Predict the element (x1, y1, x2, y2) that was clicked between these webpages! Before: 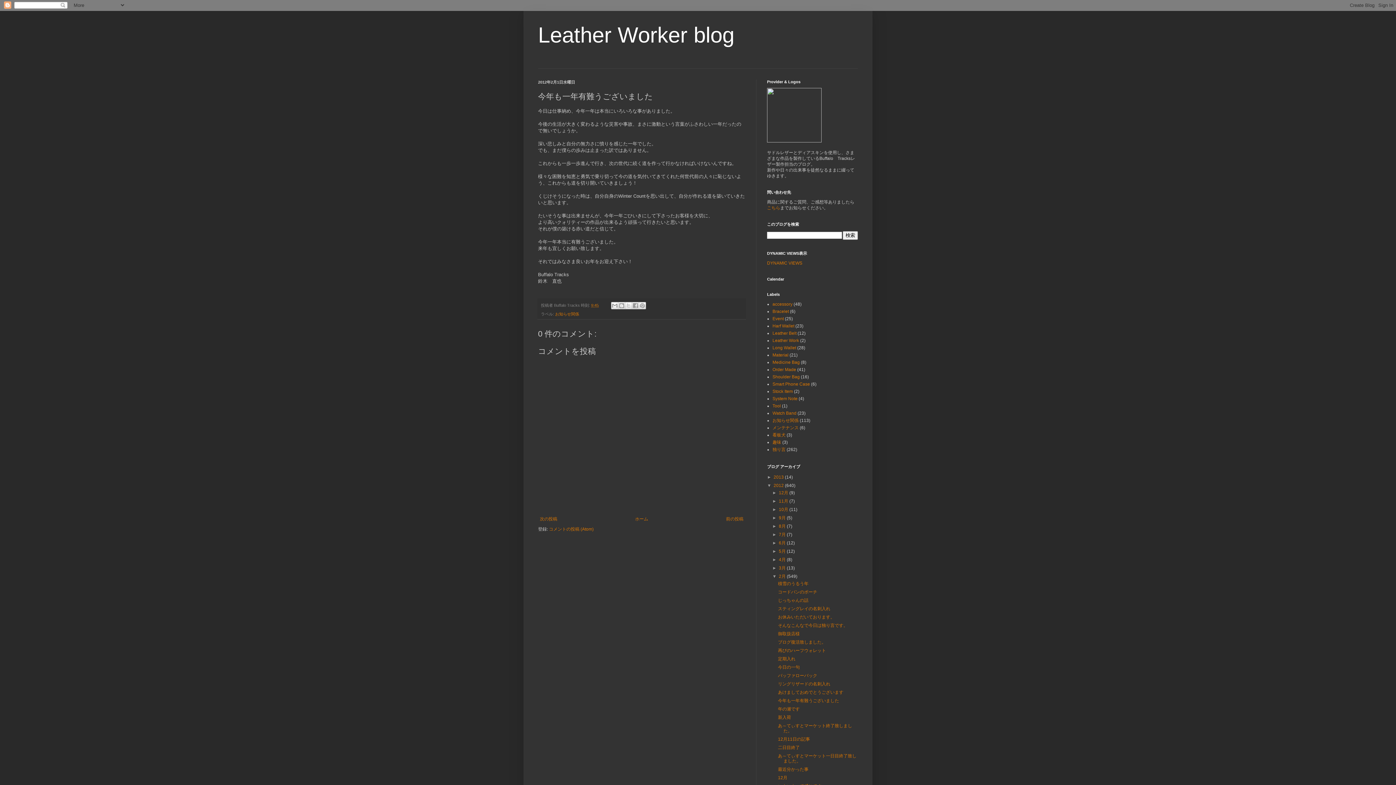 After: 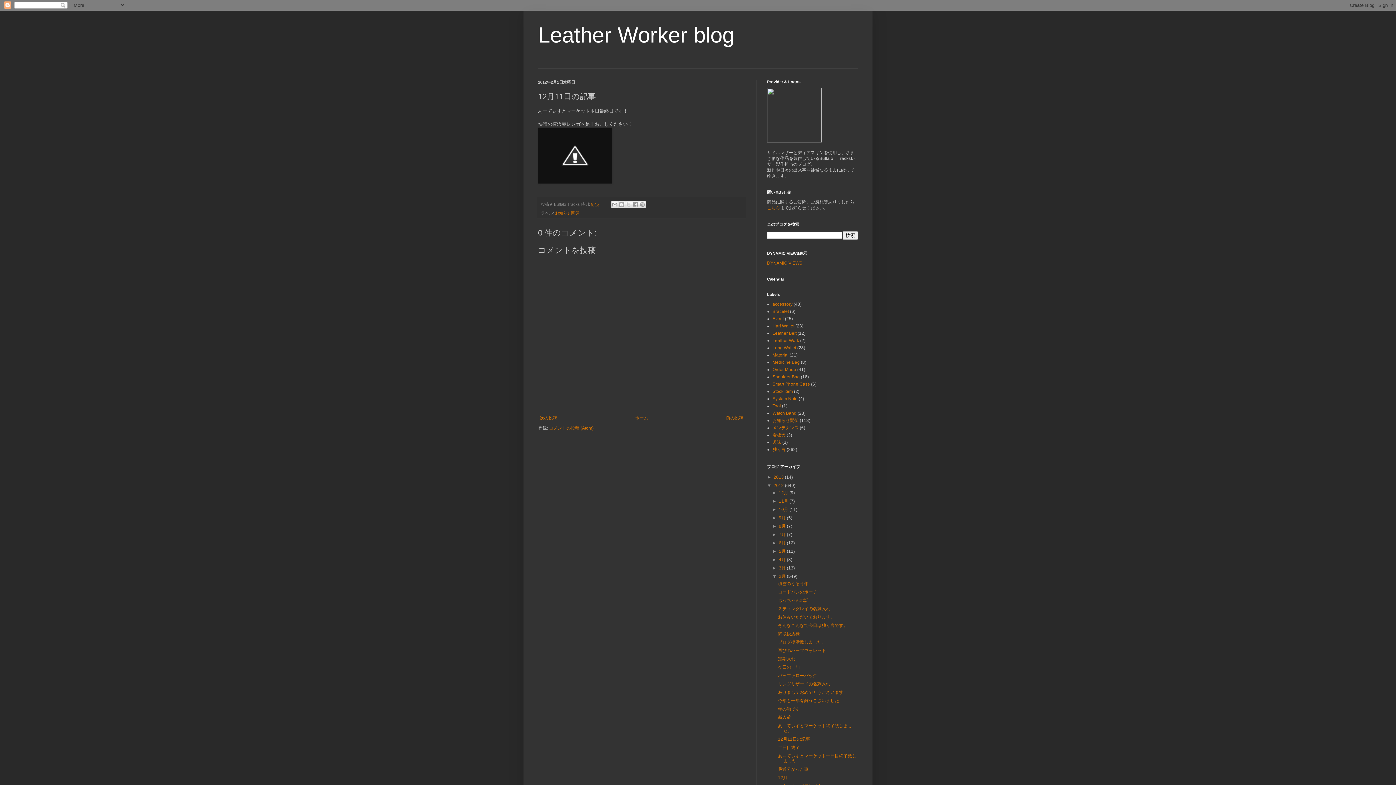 Action: bbox: (778, 737, 810, 742) label: 12月11日の記事